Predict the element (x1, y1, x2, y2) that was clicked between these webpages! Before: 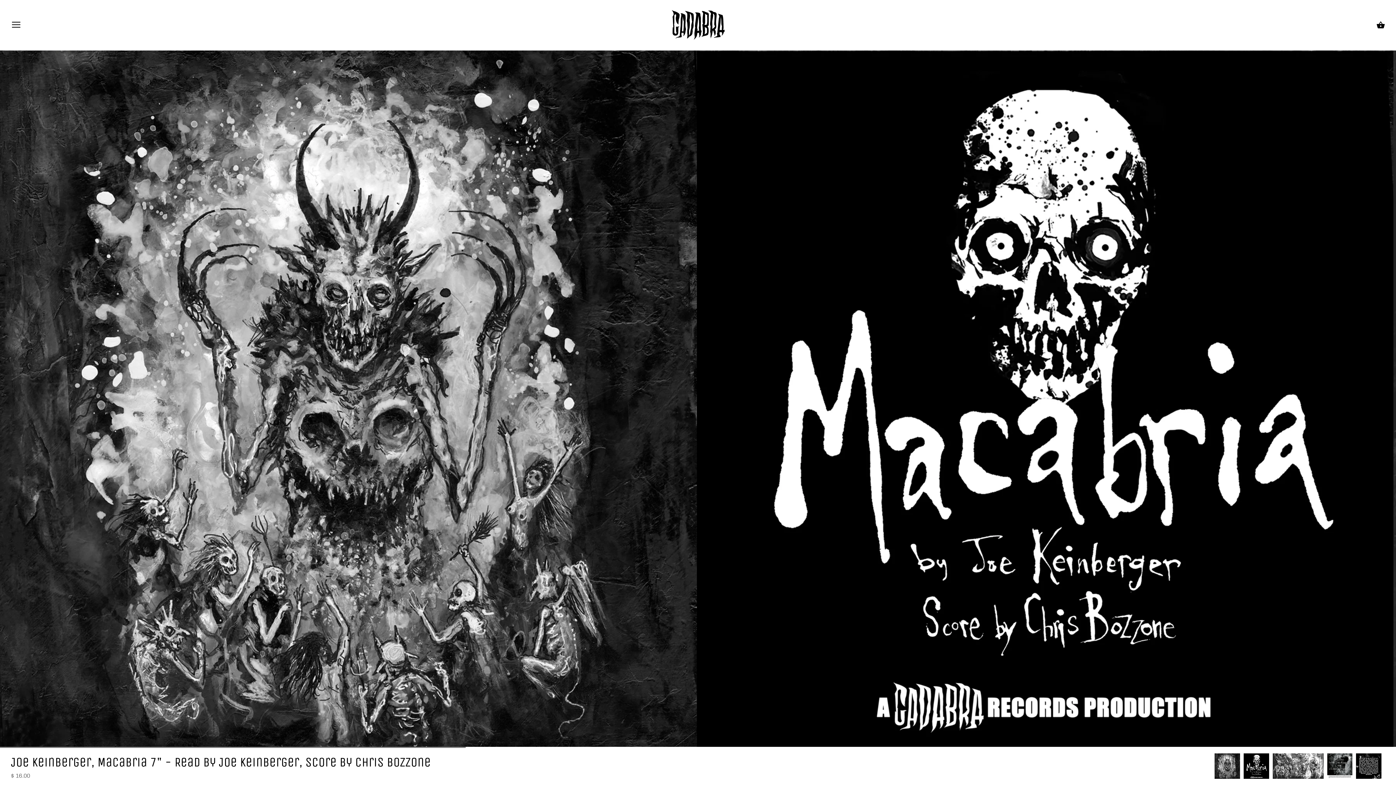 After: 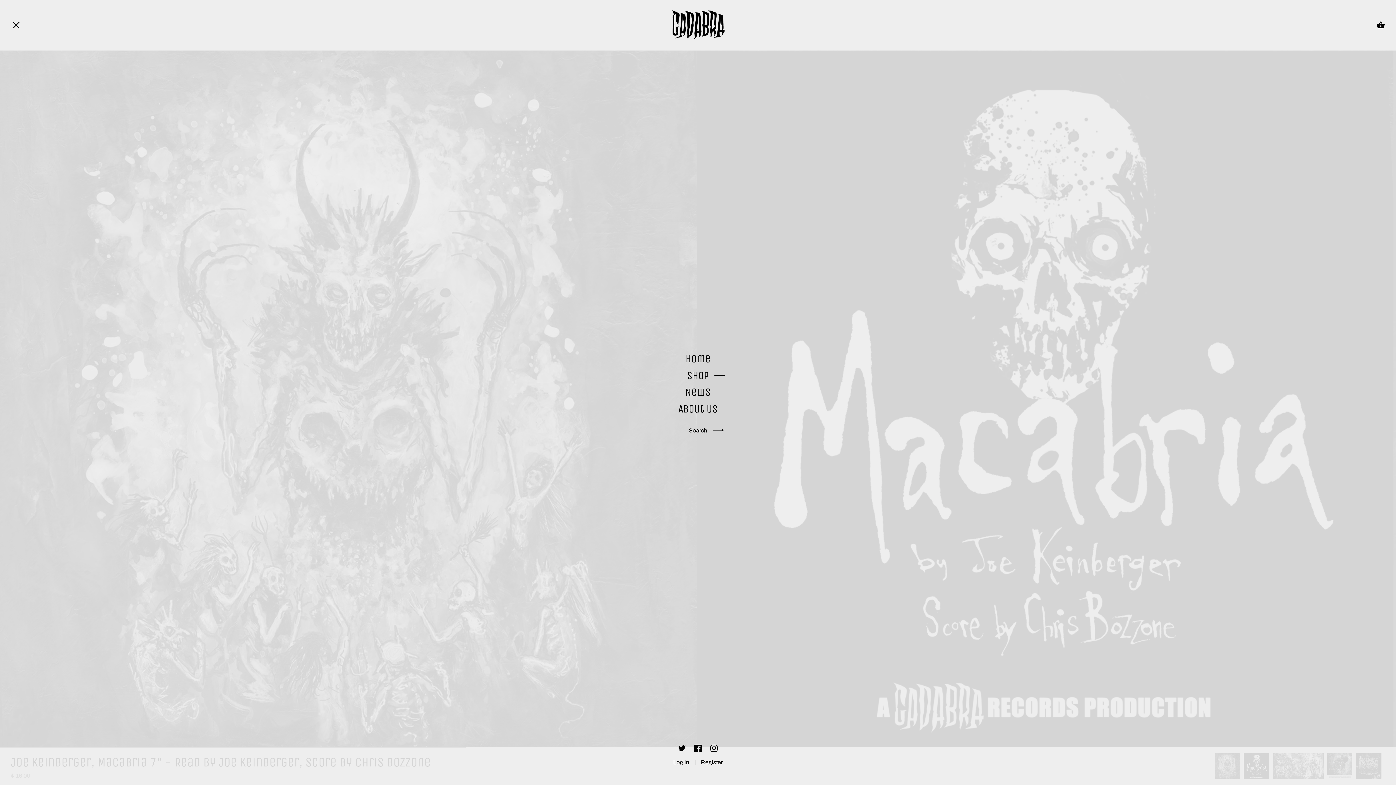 Action: bbox: (10, 19, 21, 33)